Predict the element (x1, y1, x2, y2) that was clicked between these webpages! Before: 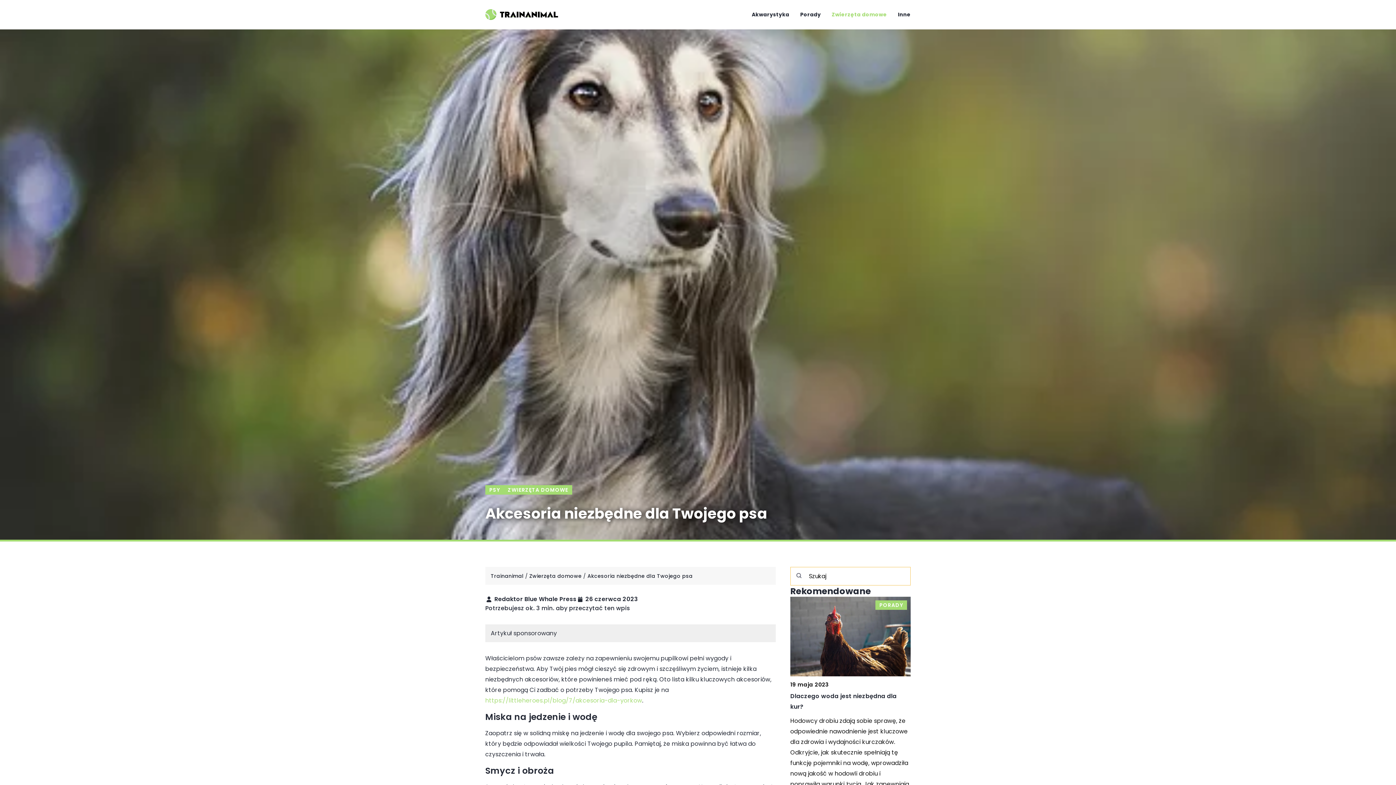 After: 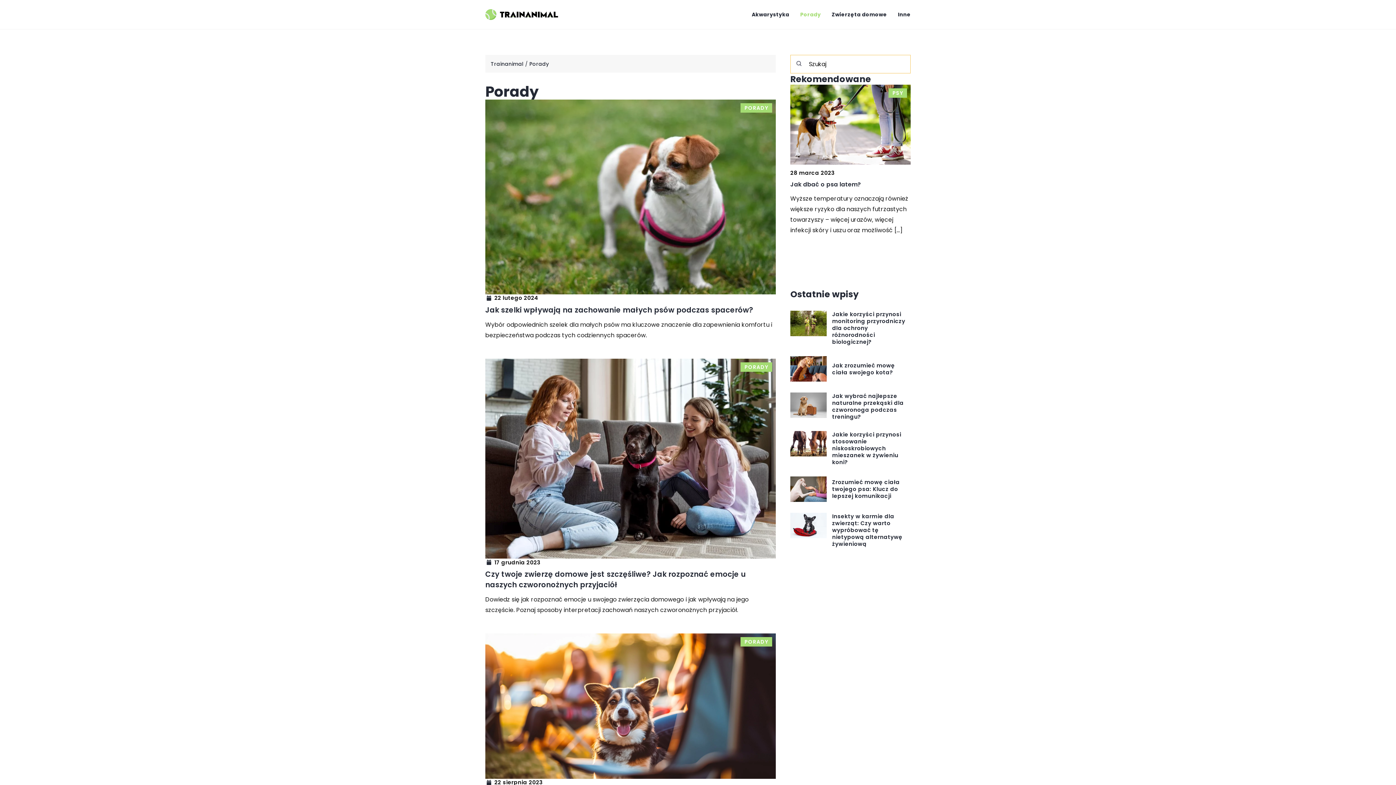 Action: bbox: (800, 9, 821, 20) label: Porady